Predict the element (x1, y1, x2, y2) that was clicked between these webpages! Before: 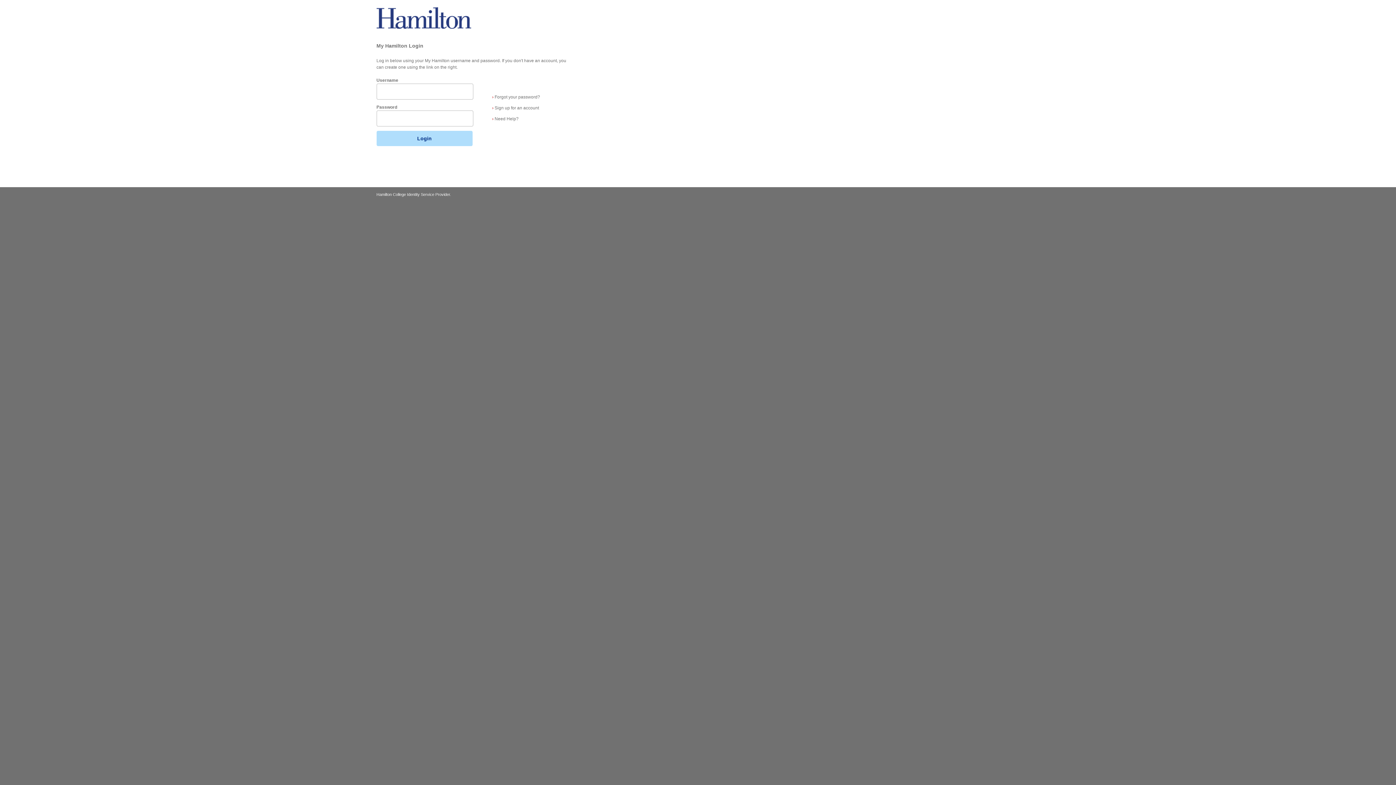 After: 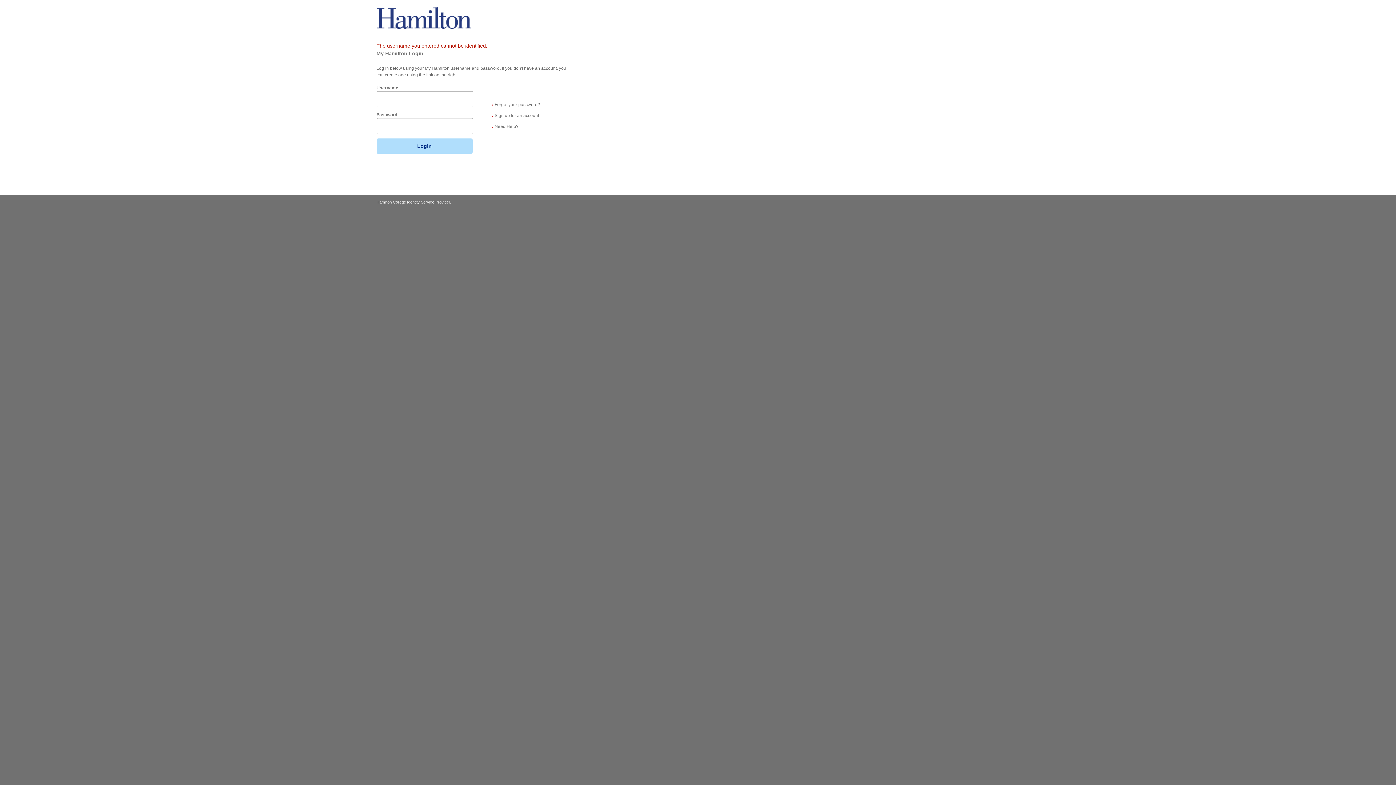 Action: label: Login bbox: (376, 130, 472, 146)